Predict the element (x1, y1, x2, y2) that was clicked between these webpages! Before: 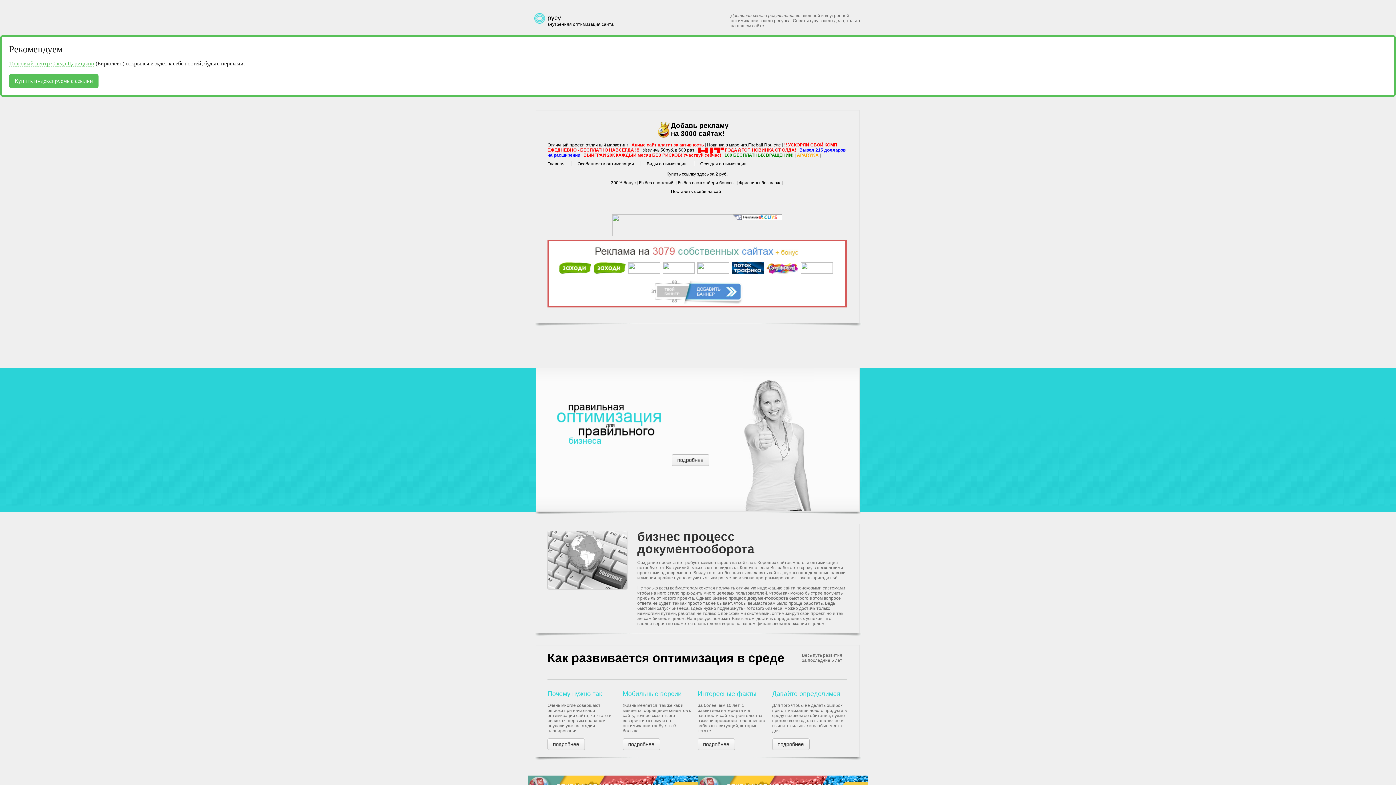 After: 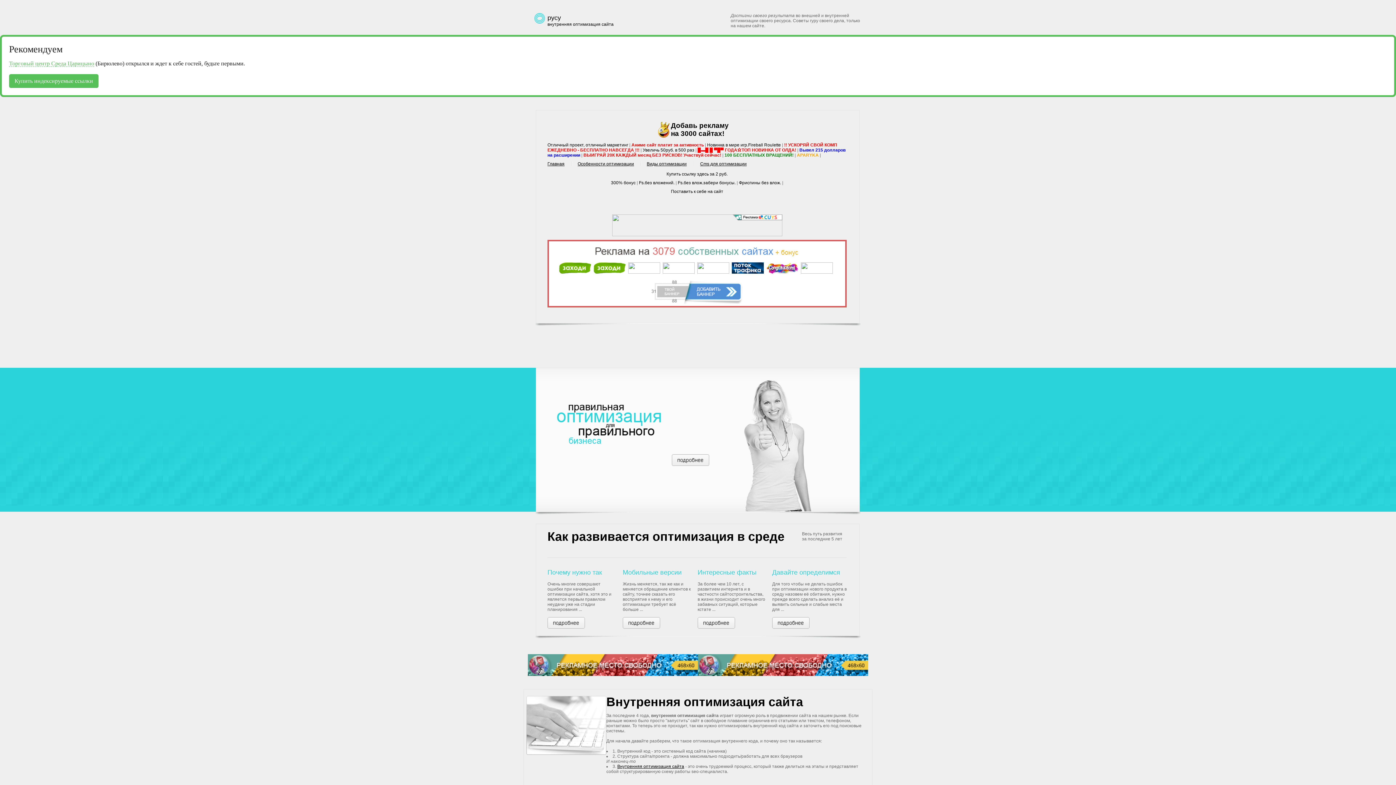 Action: label: Главная bbox: (547, 161, 564, 166)